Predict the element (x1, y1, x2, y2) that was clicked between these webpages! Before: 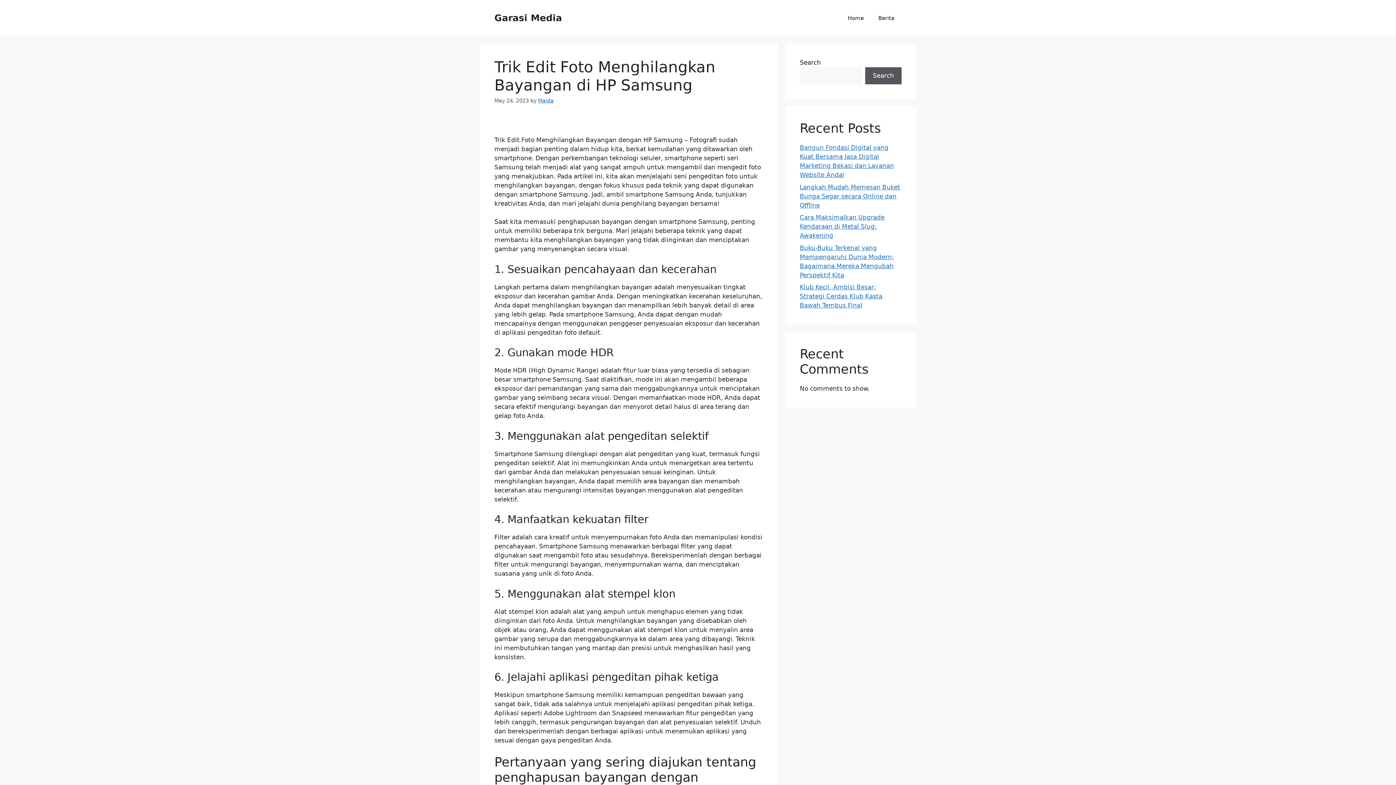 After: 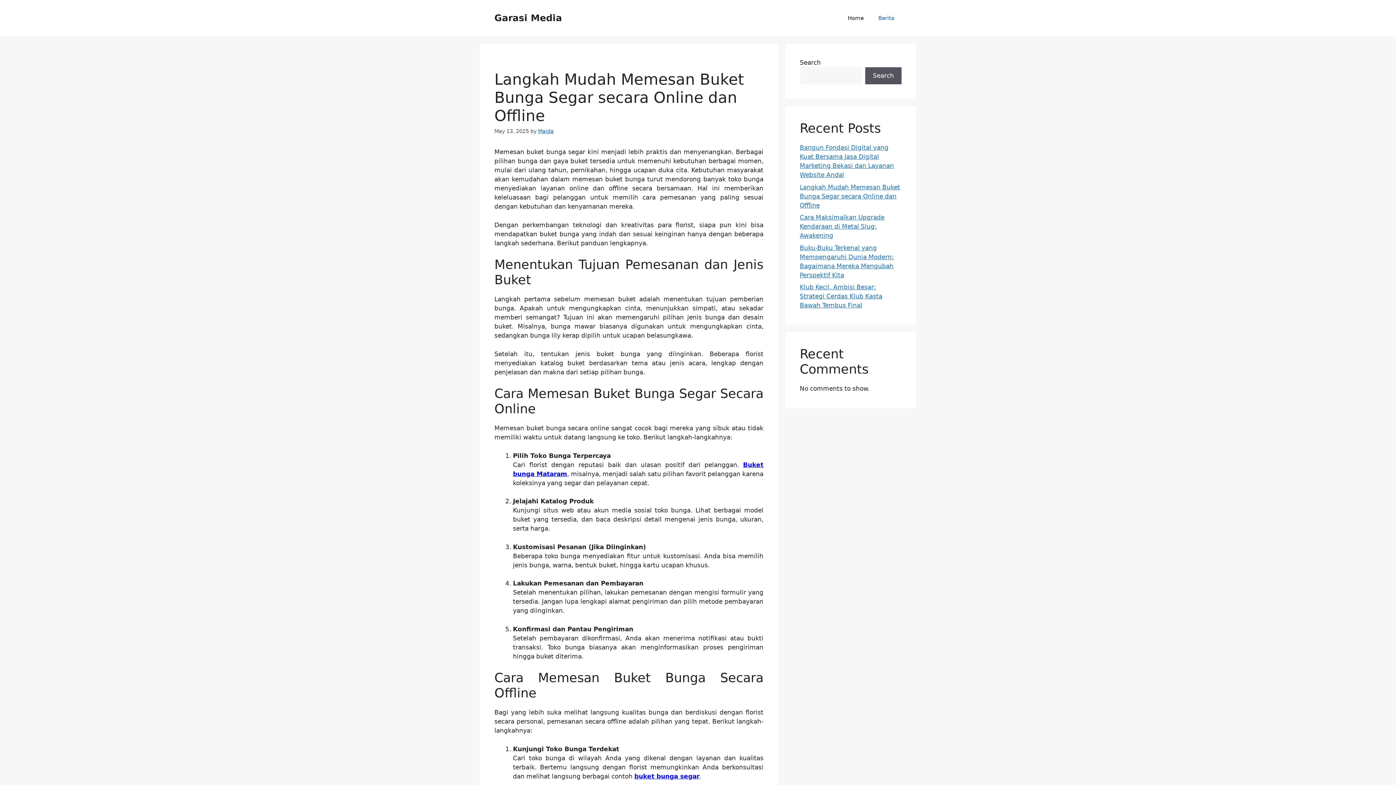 Action: label: Langkah Mudah Memesan Buket Bunga Segar secara Online dan Offline bbox: (800, 183, 900, 208)